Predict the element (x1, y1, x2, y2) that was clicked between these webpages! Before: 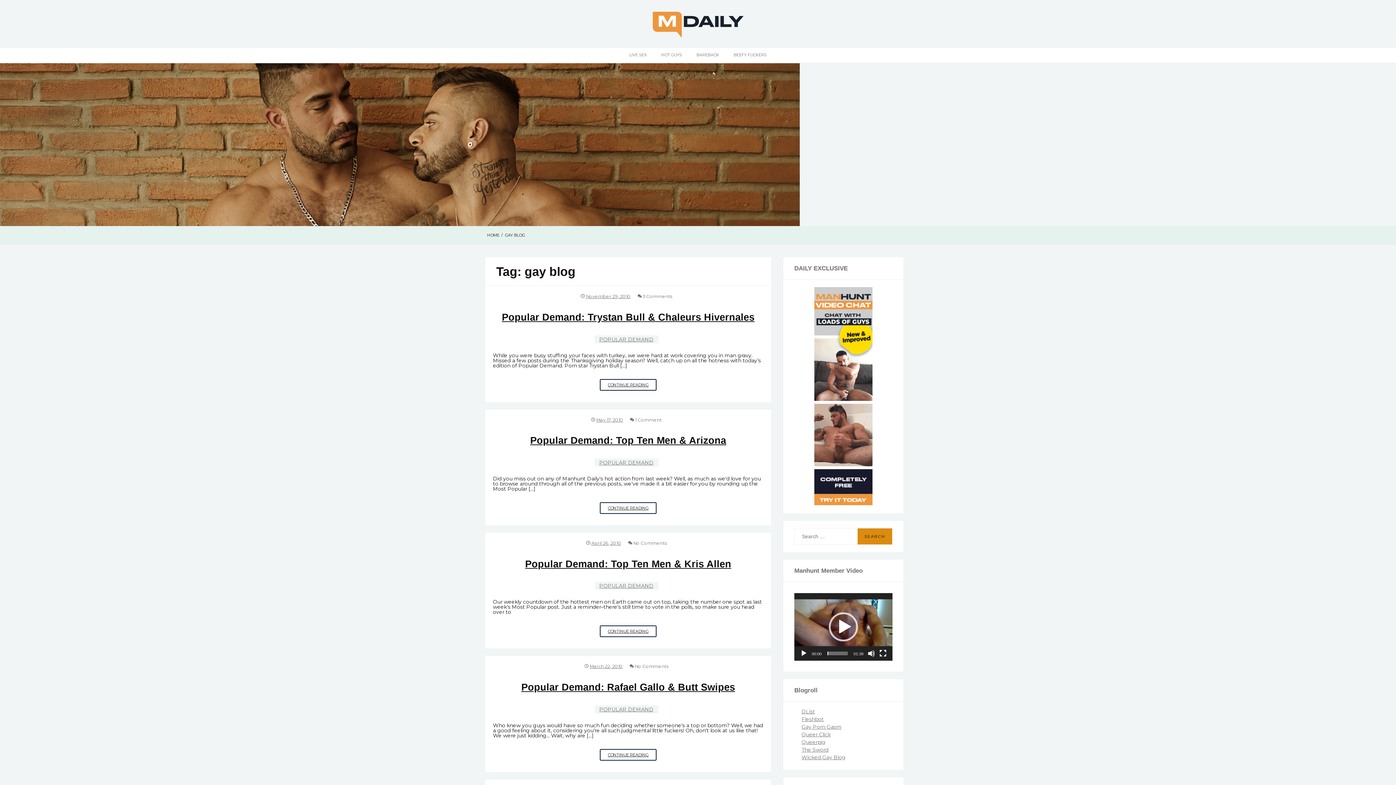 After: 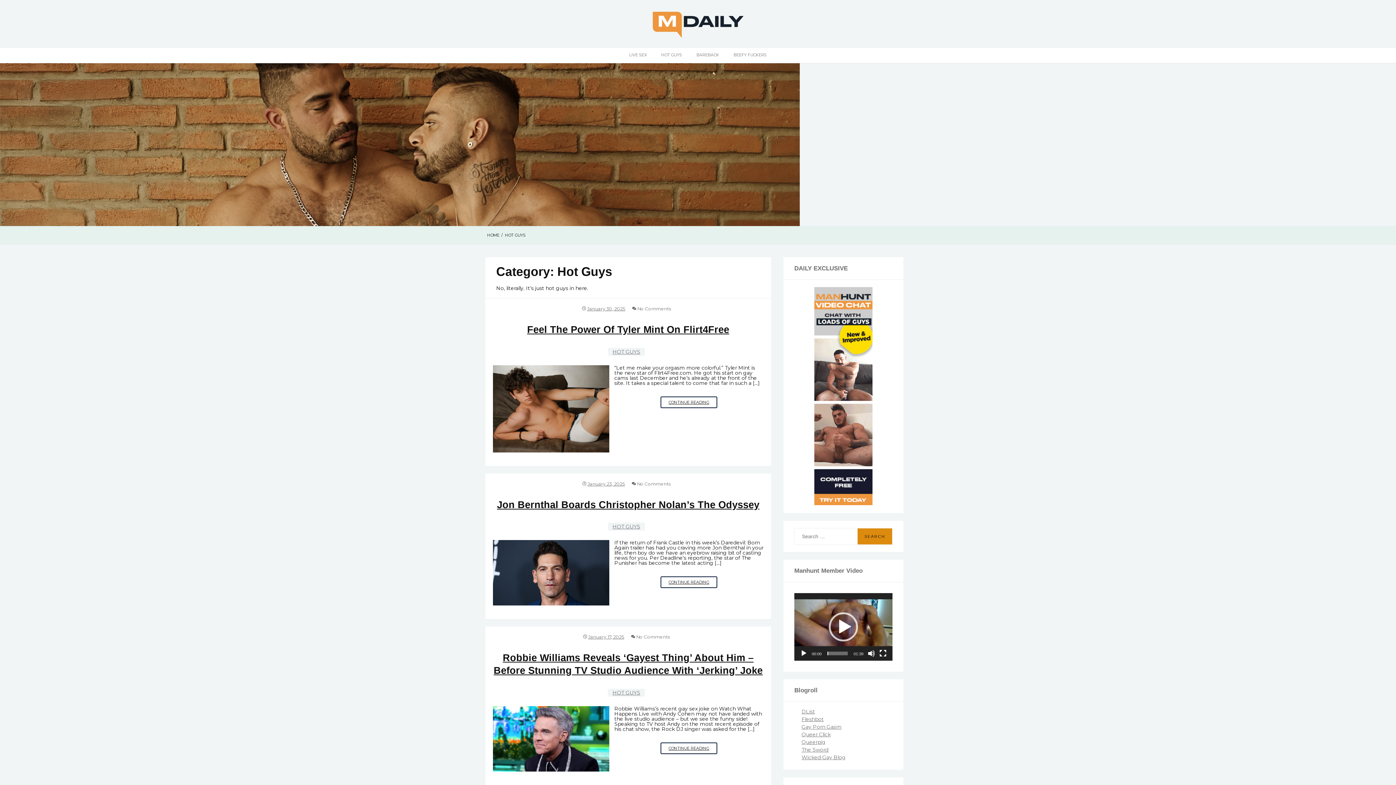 Action: bbox: (654, 47, 689, 63) label: HOT GUYS